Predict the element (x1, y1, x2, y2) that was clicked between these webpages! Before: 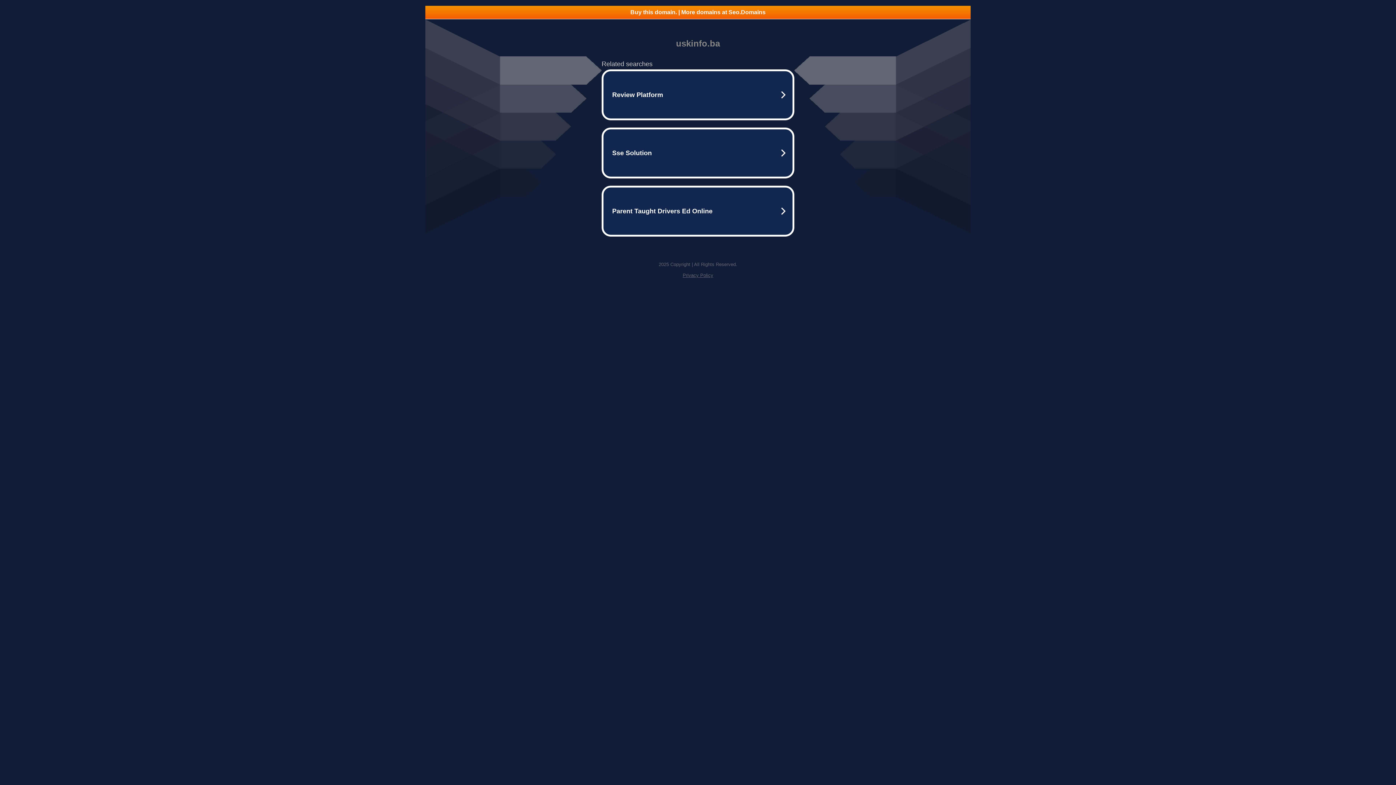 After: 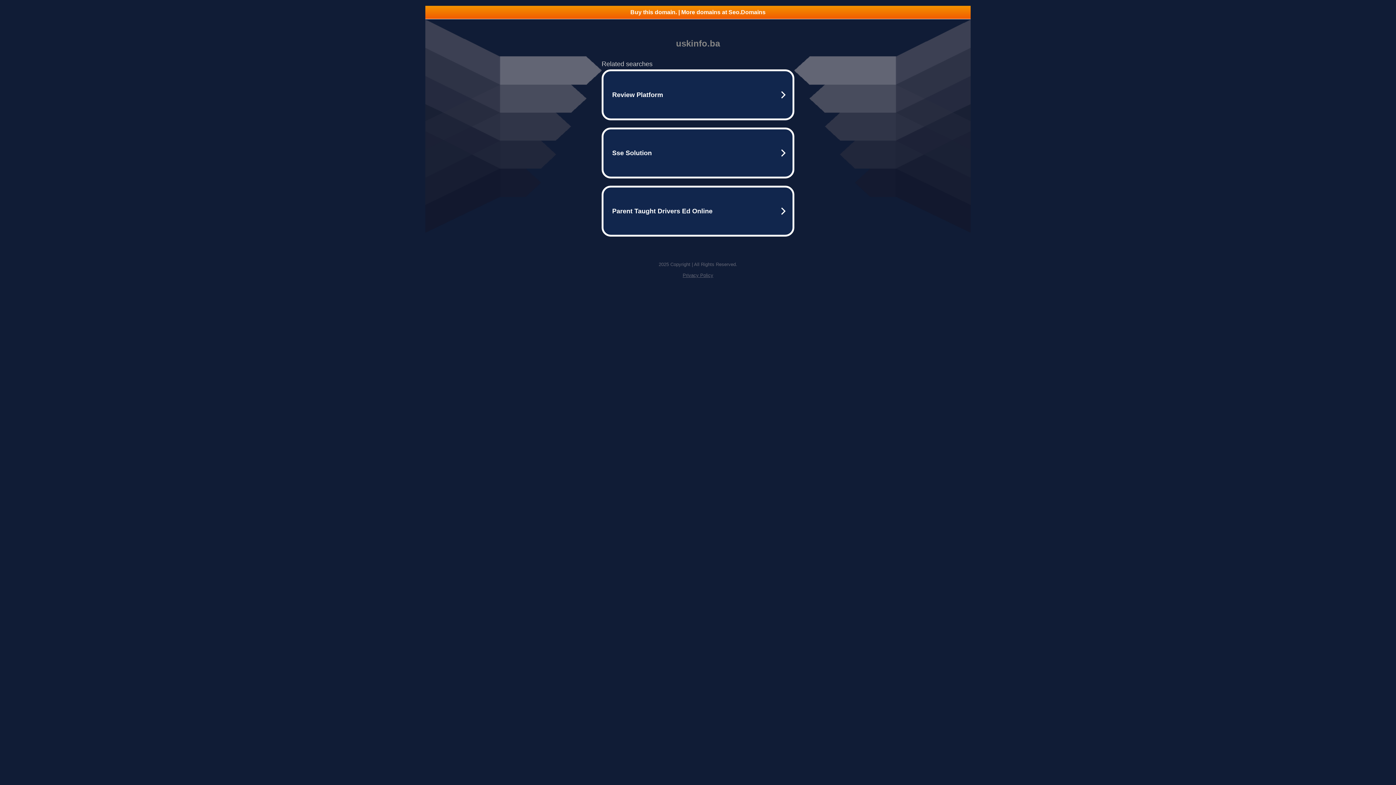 Action: label: Privacy Policy bbox: (682, 272, 713, 278)